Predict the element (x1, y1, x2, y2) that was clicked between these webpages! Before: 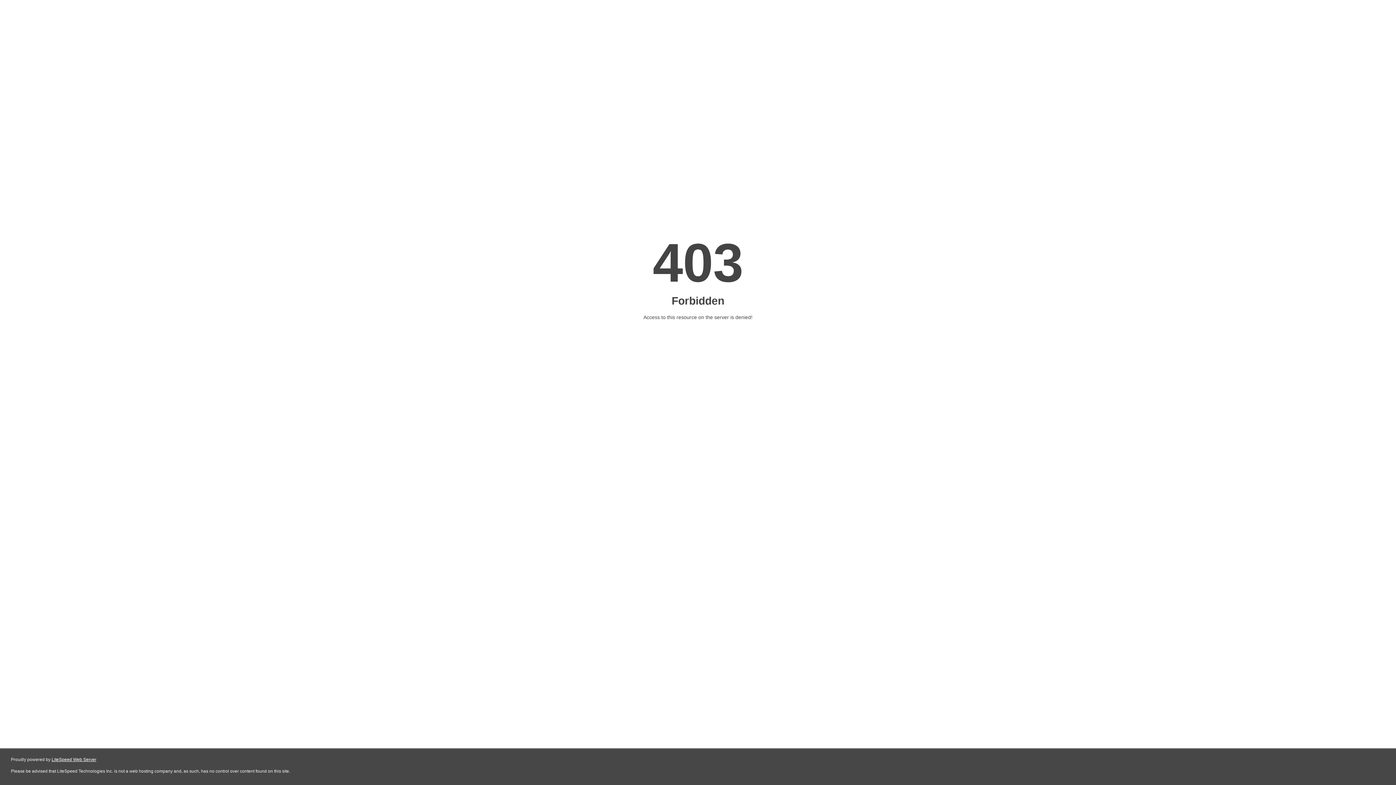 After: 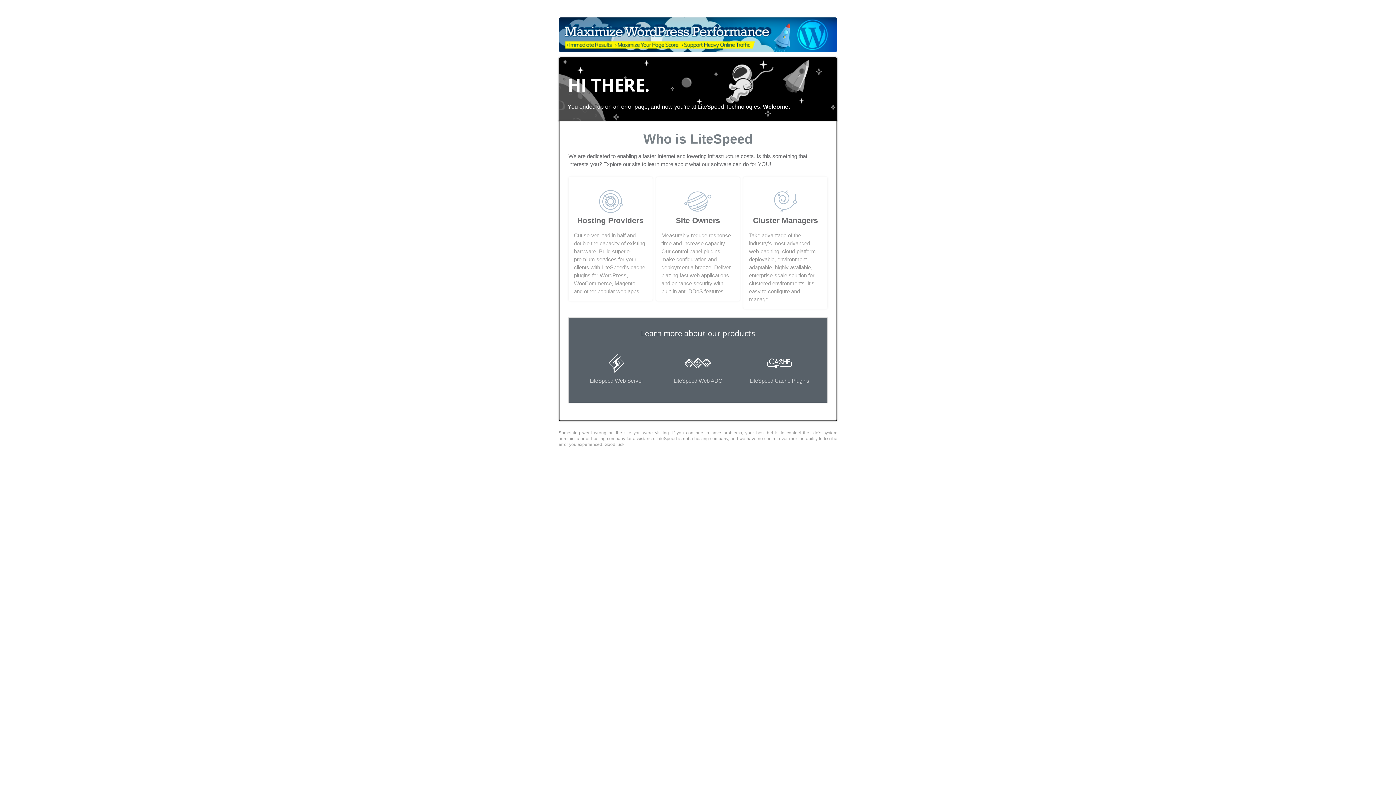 Action: label: LiteSpeed Web Server bbox: (51, 757, 96, 762)